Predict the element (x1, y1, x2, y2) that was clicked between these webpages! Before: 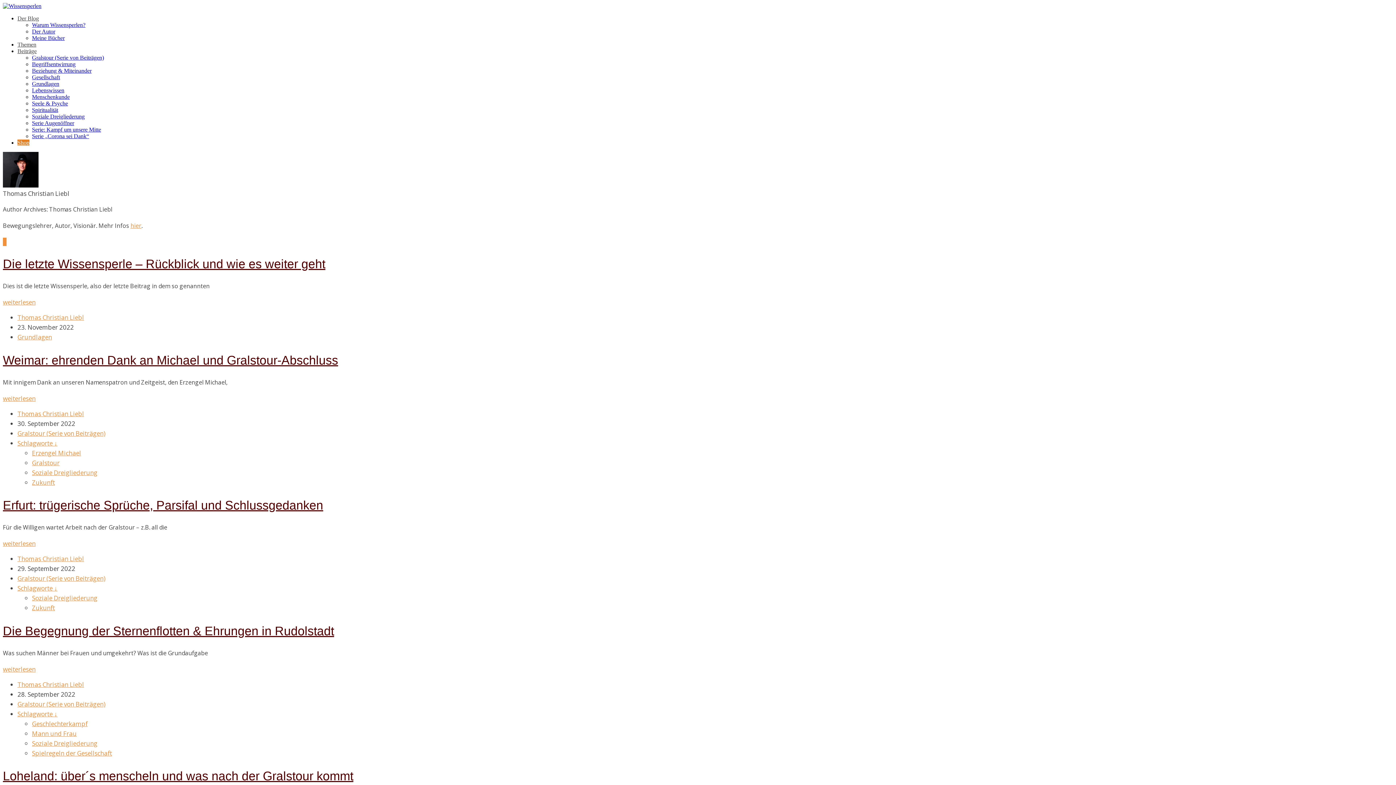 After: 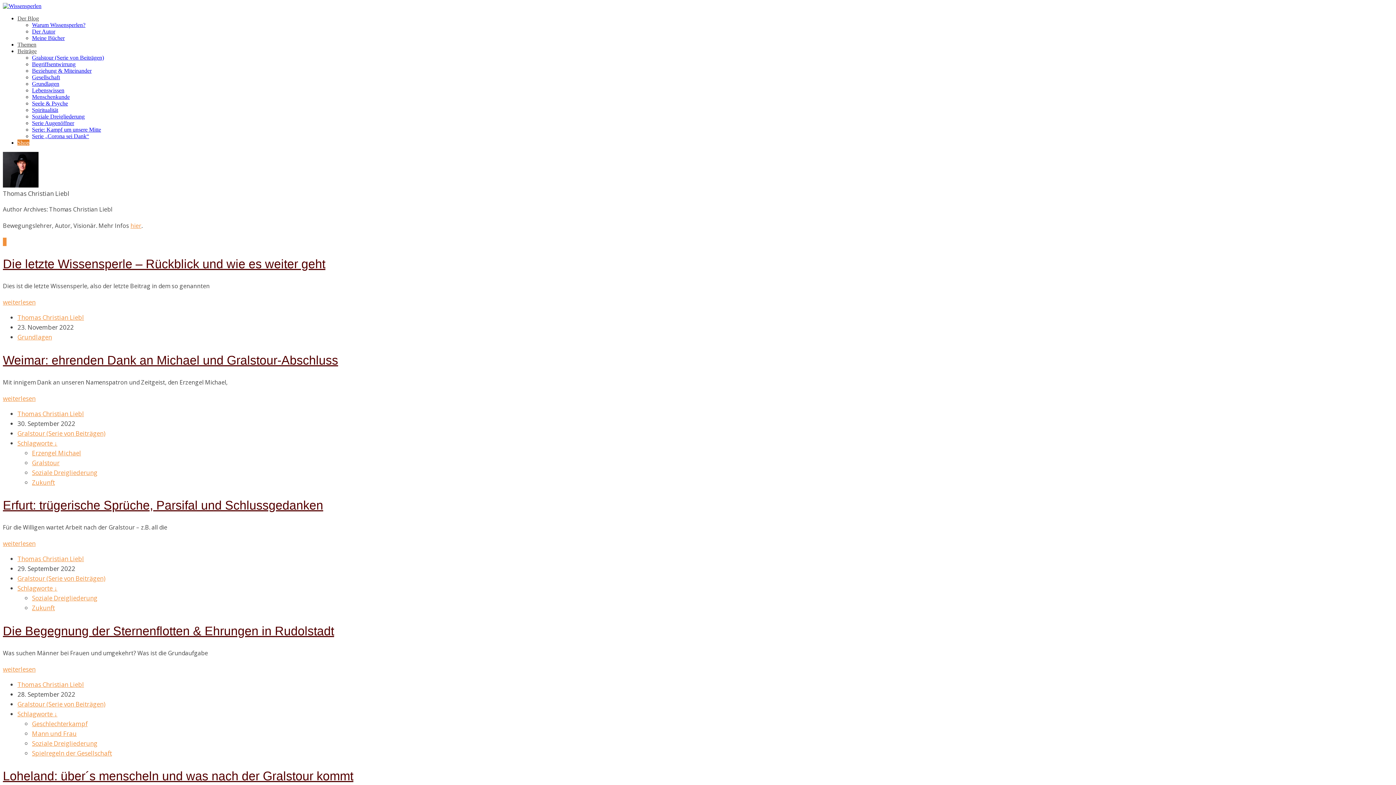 Action: label: Schlagworte ↓ bbox: (17, 439, 57, 447)